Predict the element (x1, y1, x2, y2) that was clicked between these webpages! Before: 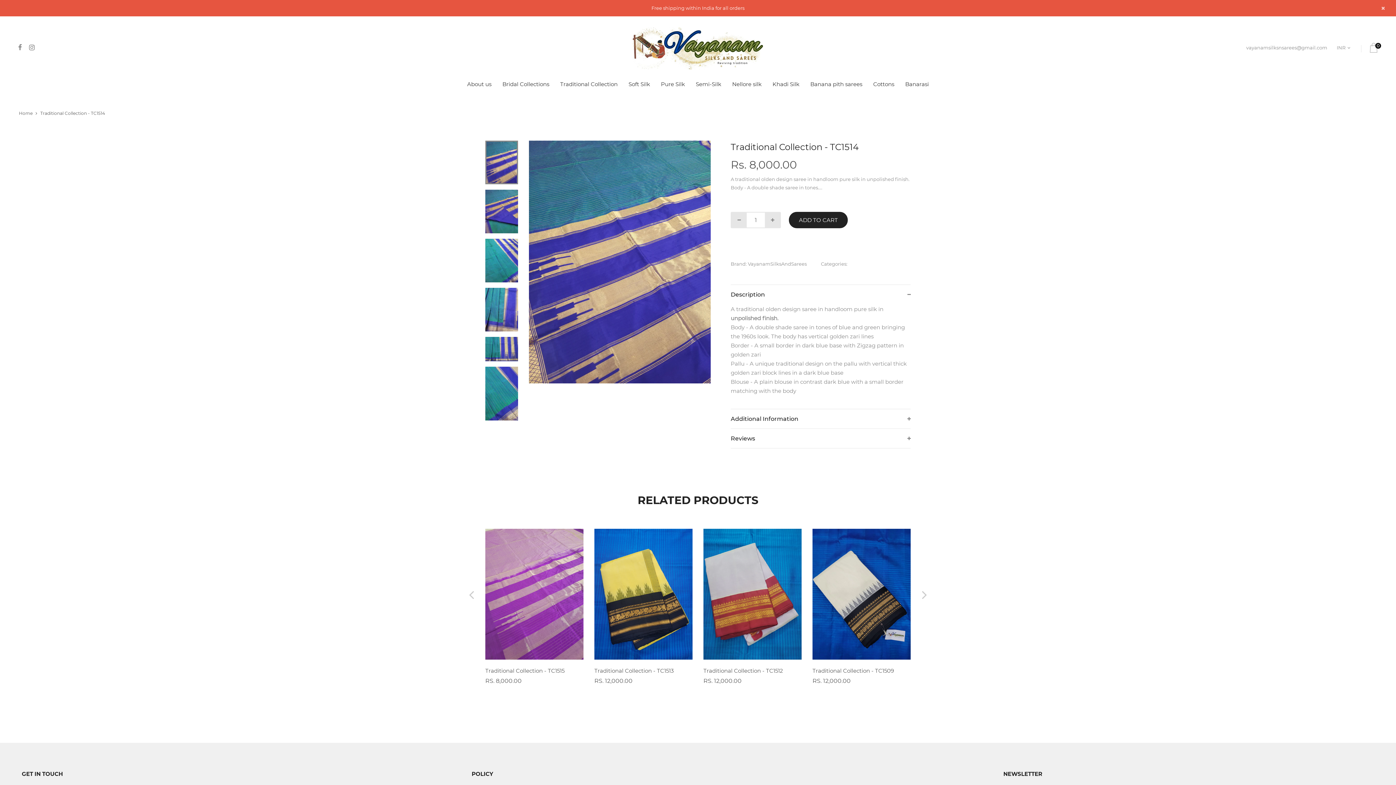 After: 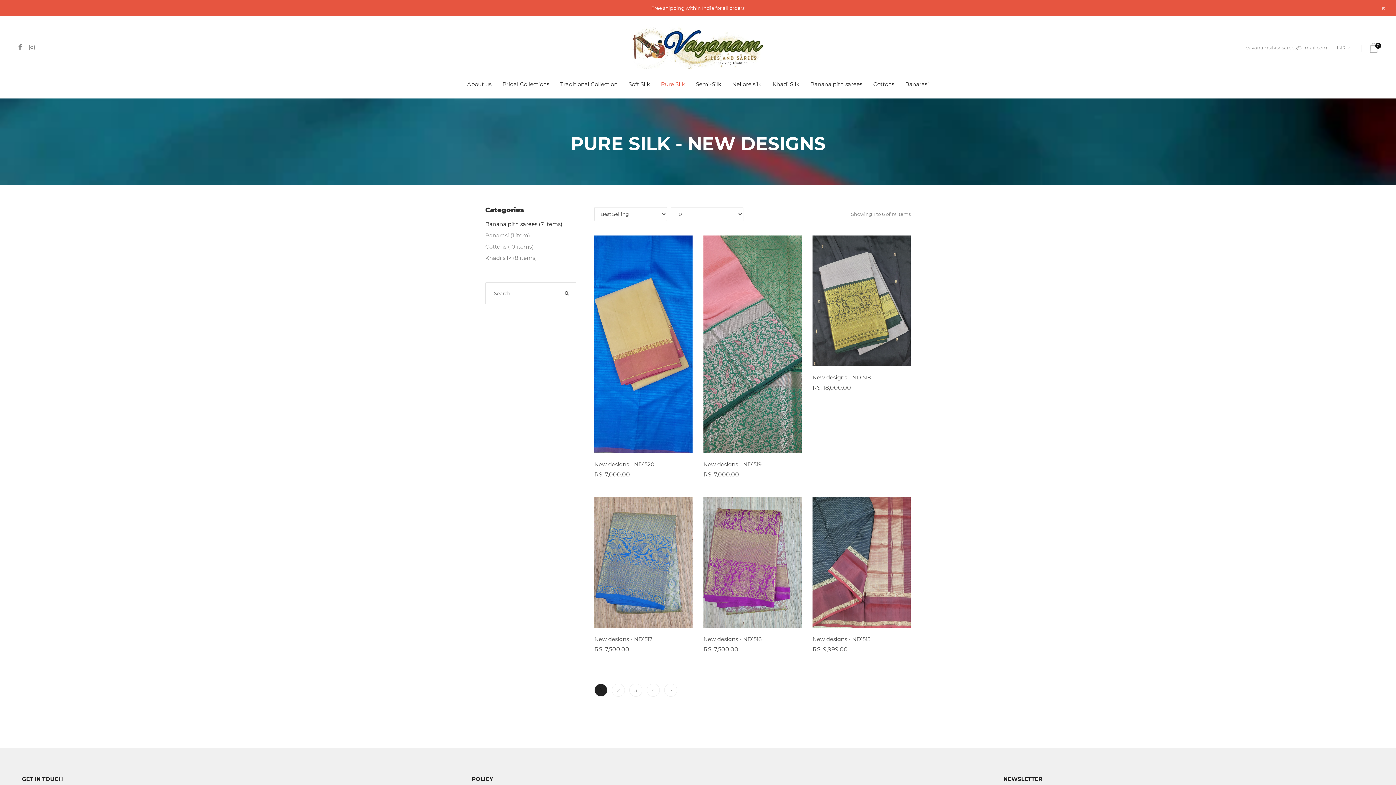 Action: label: Pure Silk bbox: (661, 80, 685, 87)